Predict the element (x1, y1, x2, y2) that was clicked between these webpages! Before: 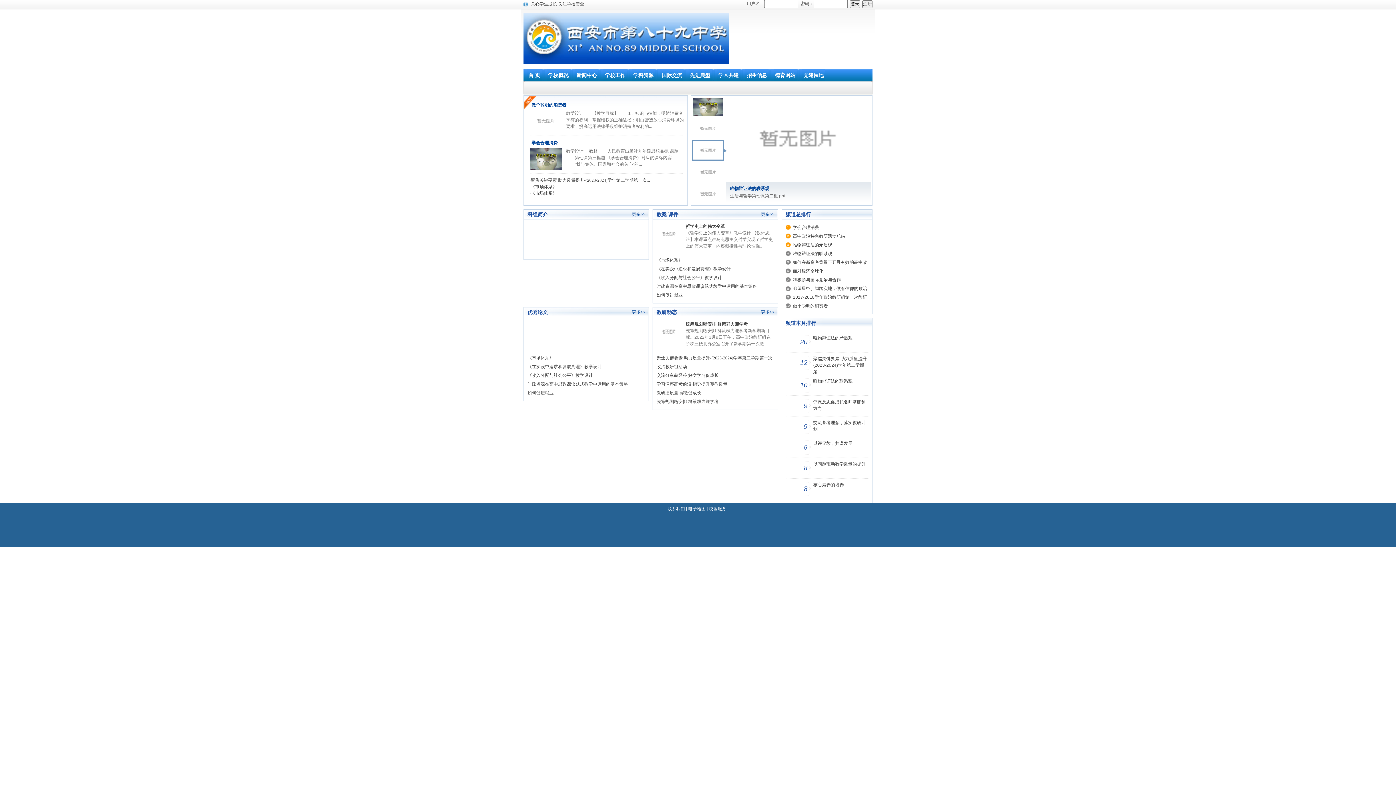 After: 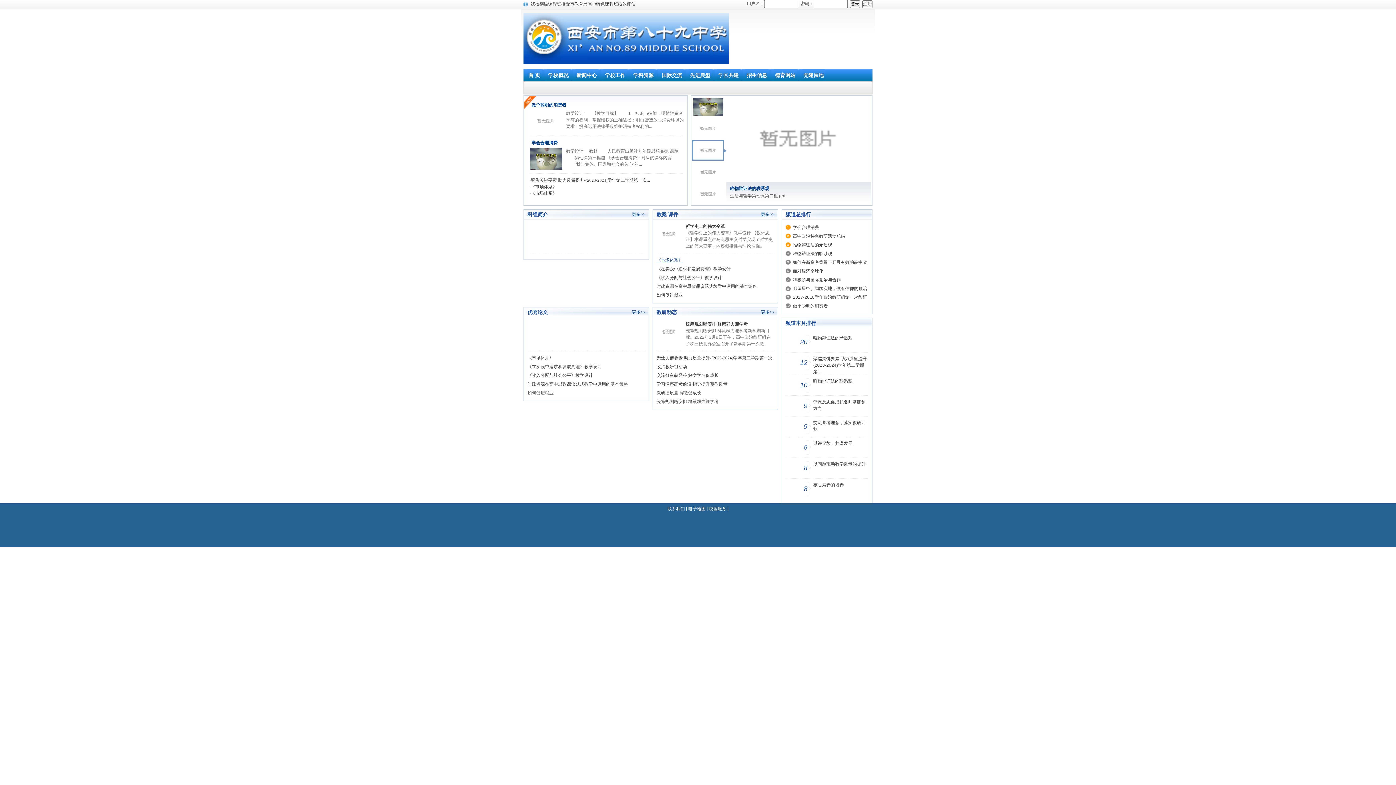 Action: bbox: (656, 257, 682, 262) label: 《市场体系》